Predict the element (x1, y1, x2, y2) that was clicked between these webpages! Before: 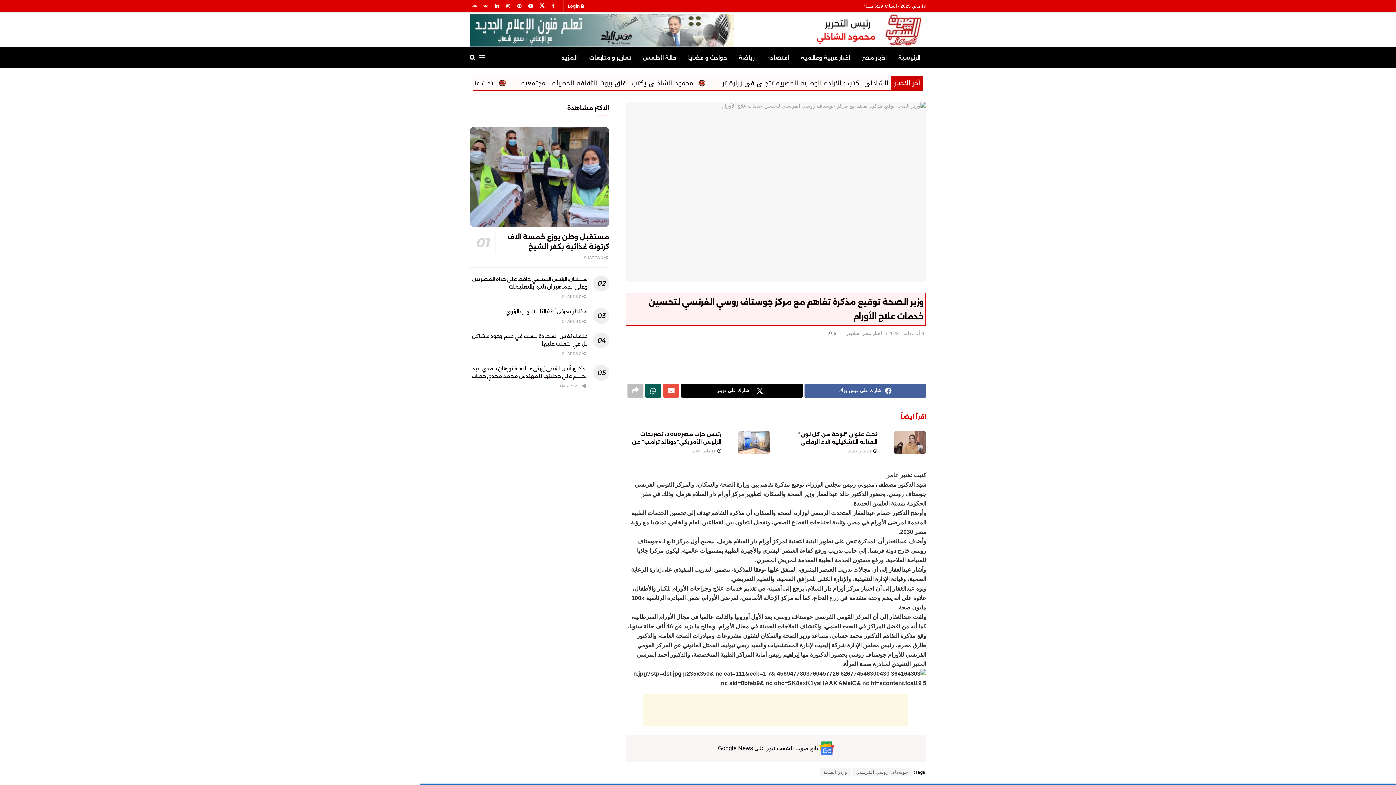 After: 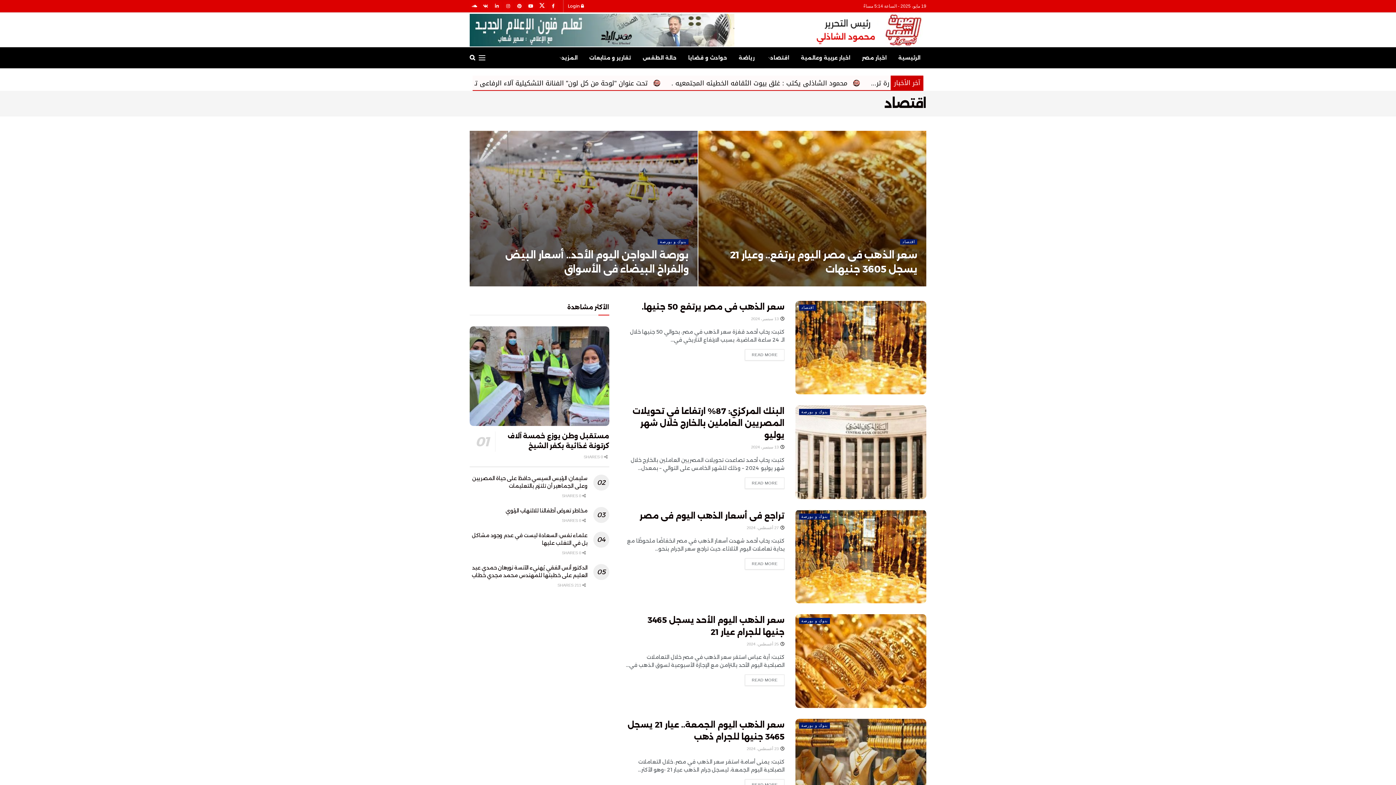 Action: label: اقتصاد bbox: (760, 47, 795, 68)